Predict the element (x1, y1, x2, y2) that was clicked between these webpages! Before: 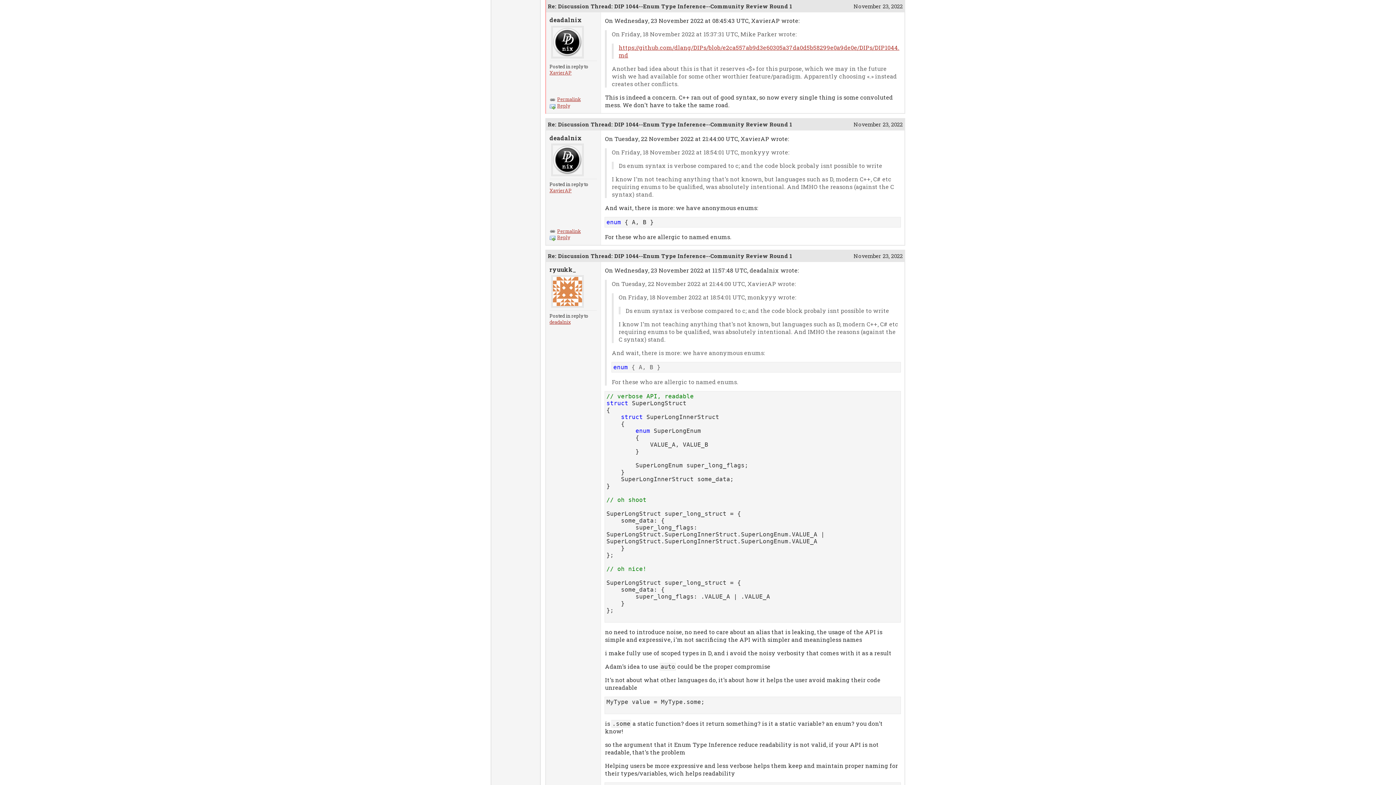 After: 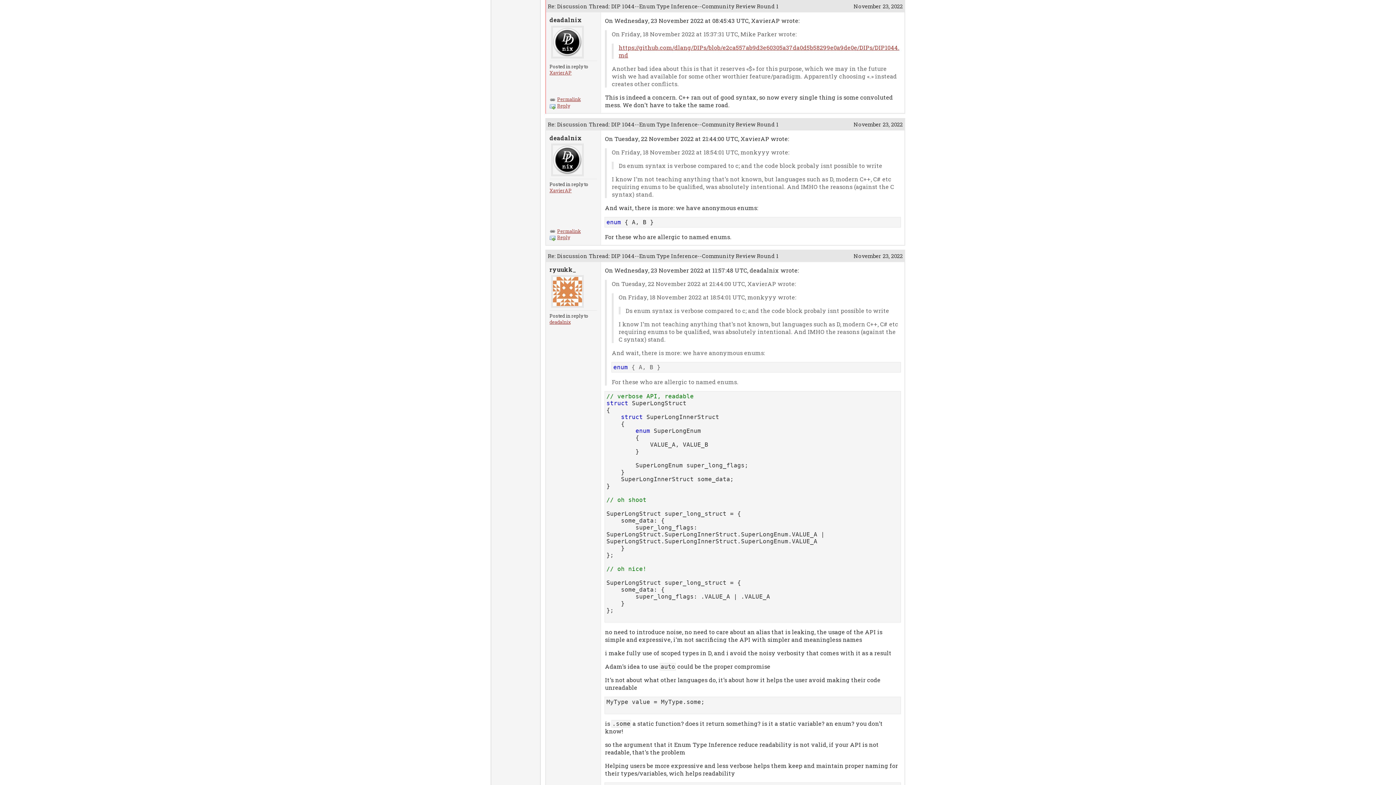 Action: label: Permalink bbox: (549, 96, 580, 102)